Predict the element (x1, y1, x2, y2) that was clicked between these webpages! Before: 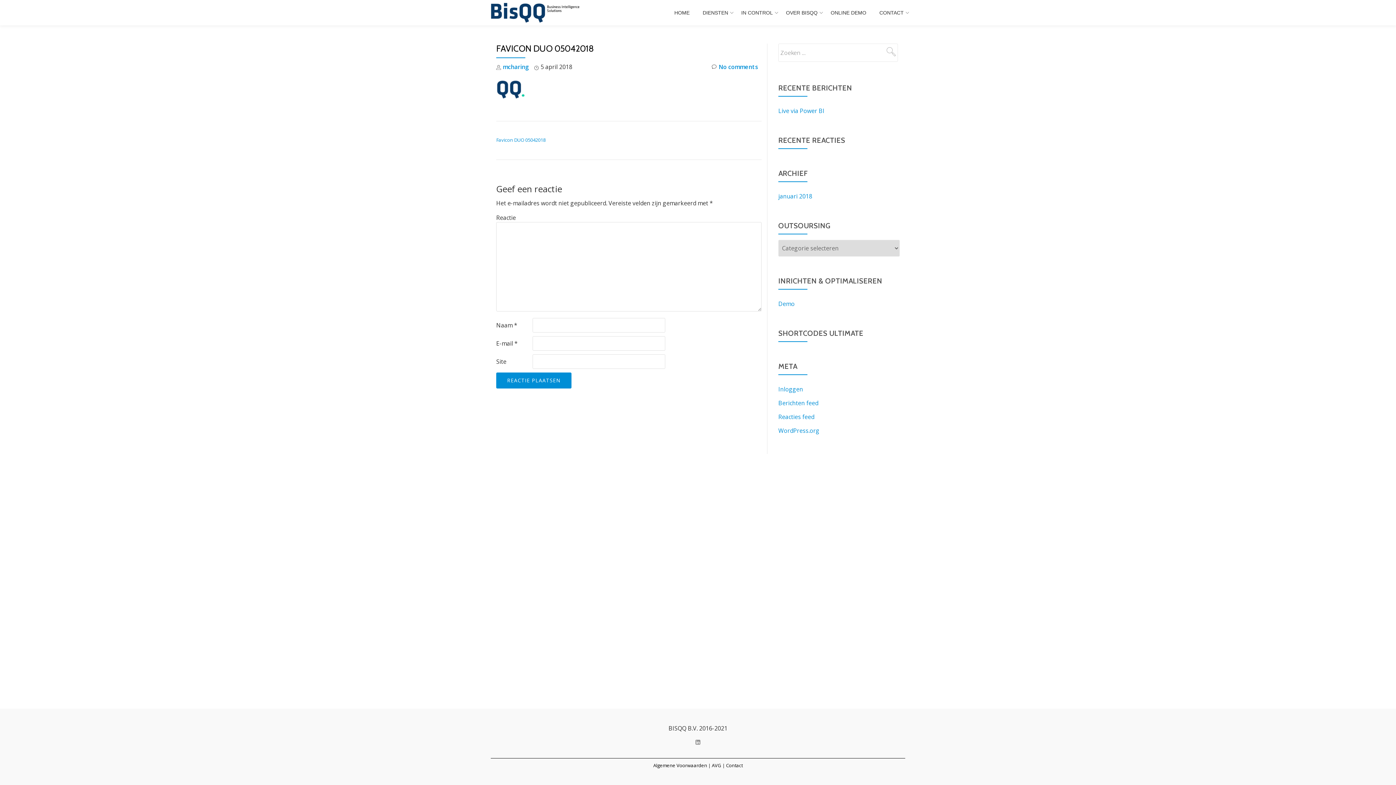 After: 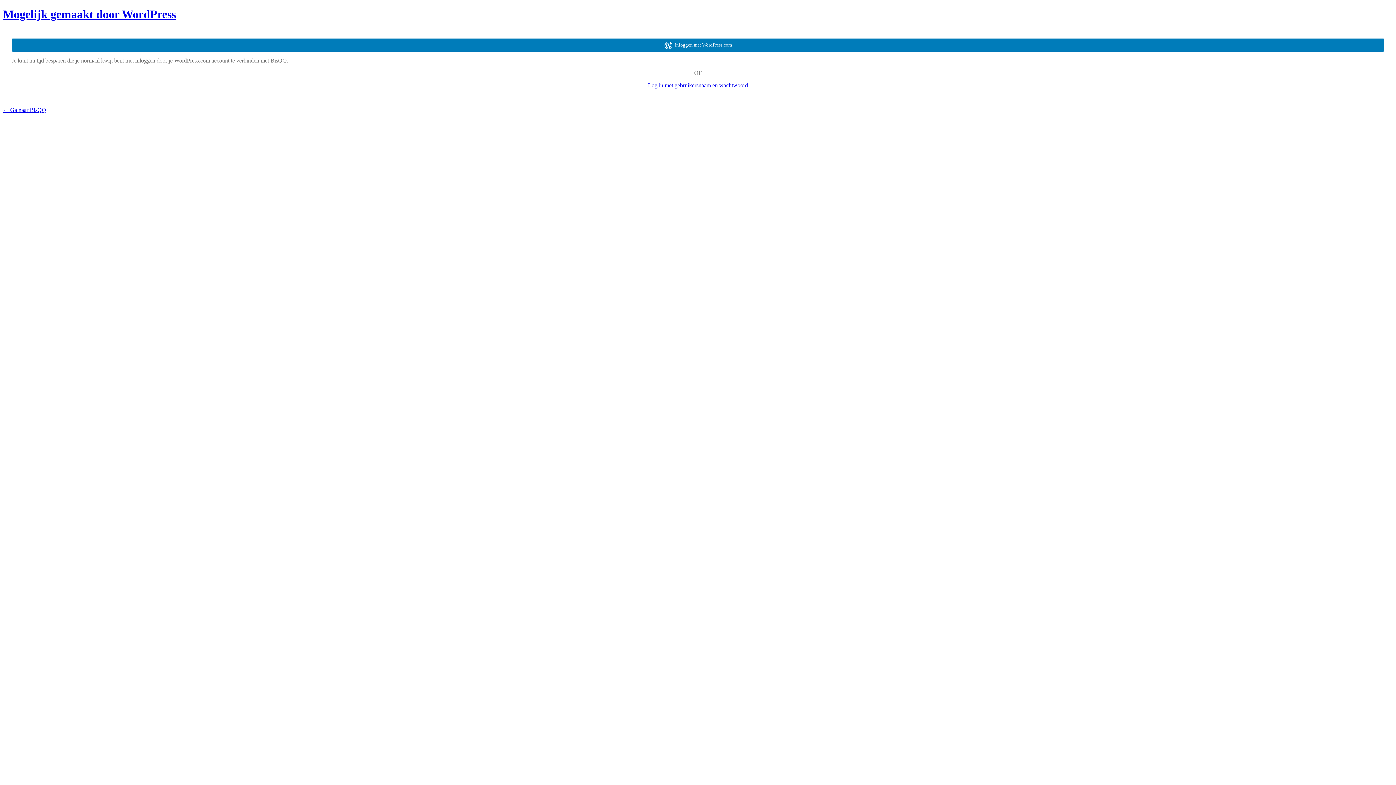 Action: label: Inloggen bbox: (778, 385, 803, 393)